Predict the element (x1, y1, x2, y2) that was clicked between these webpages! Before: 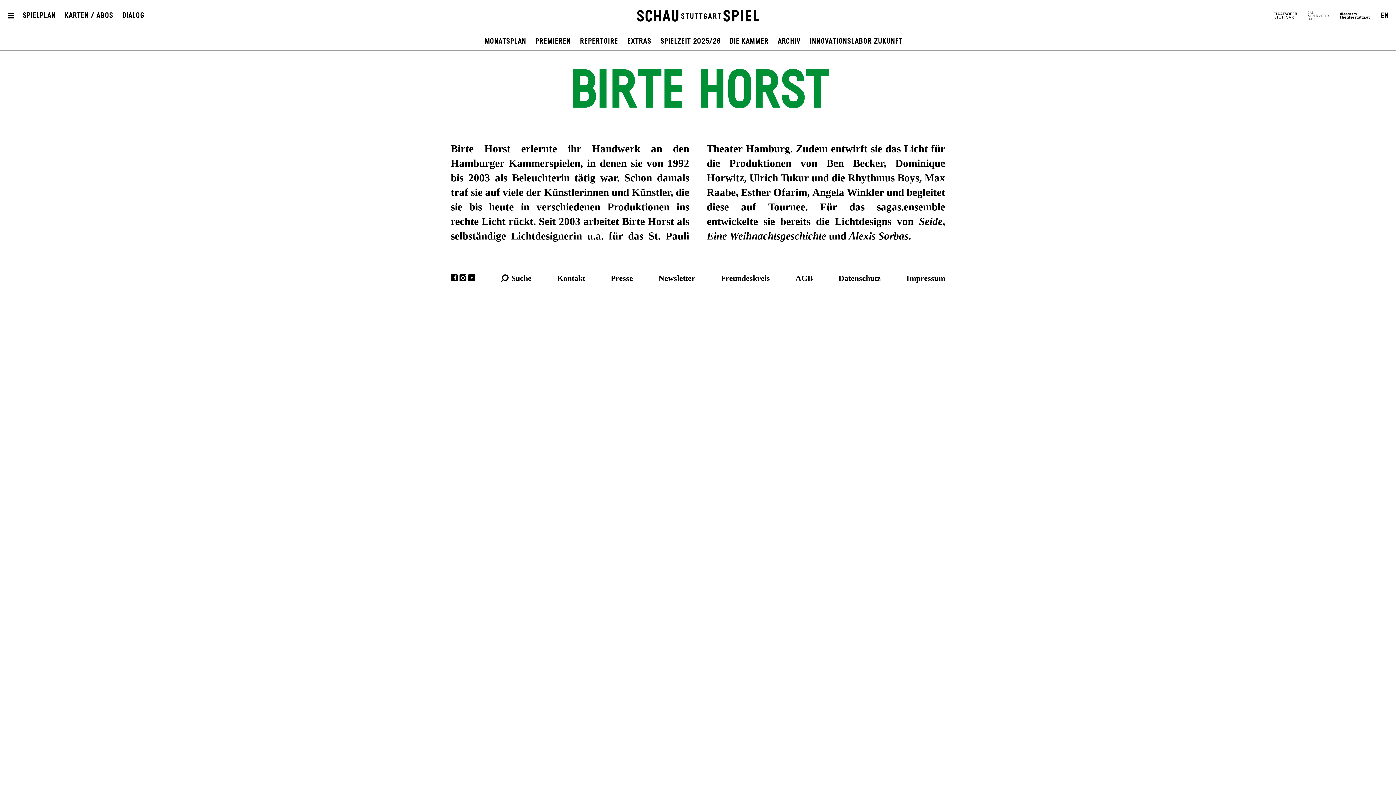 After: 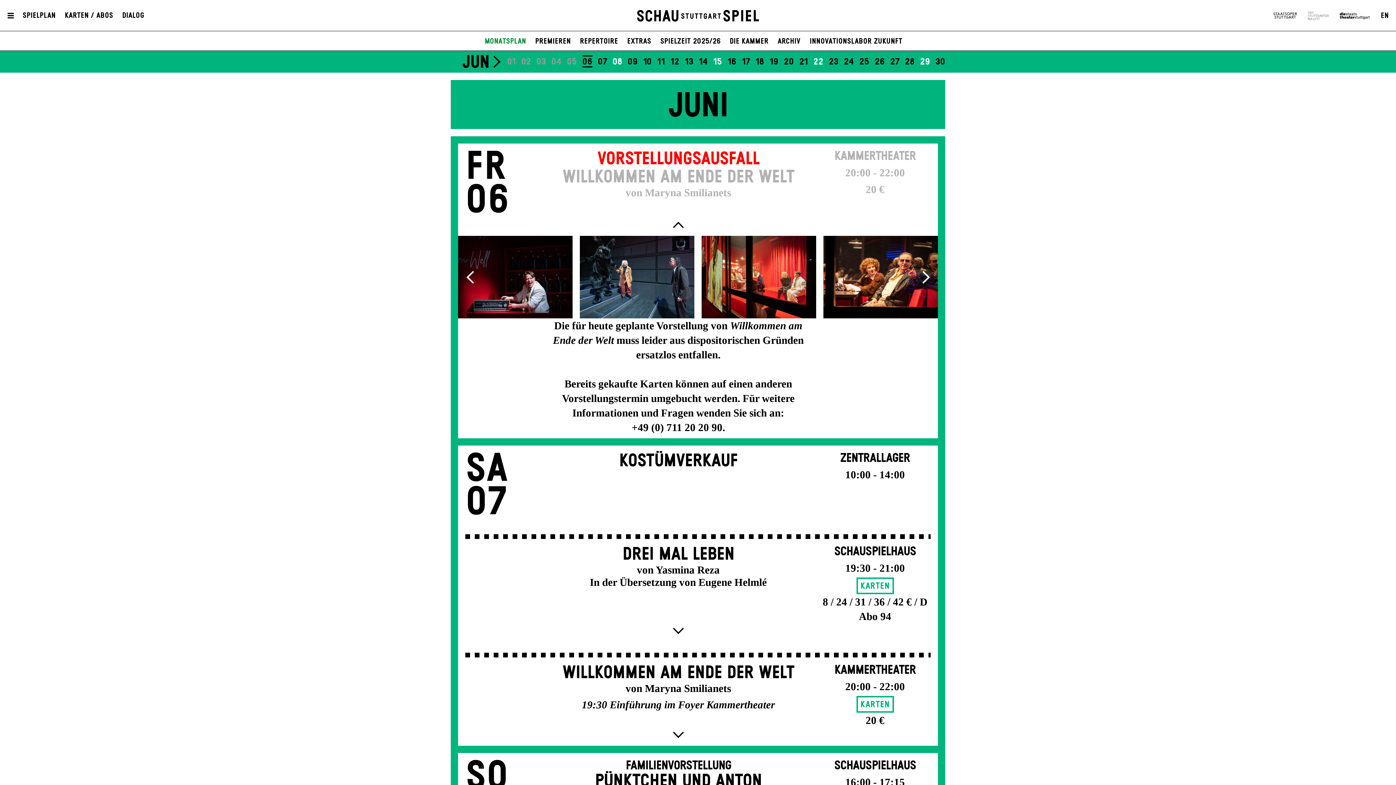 Action: bbox: (22, 11, 55, 19) label: Spielplan